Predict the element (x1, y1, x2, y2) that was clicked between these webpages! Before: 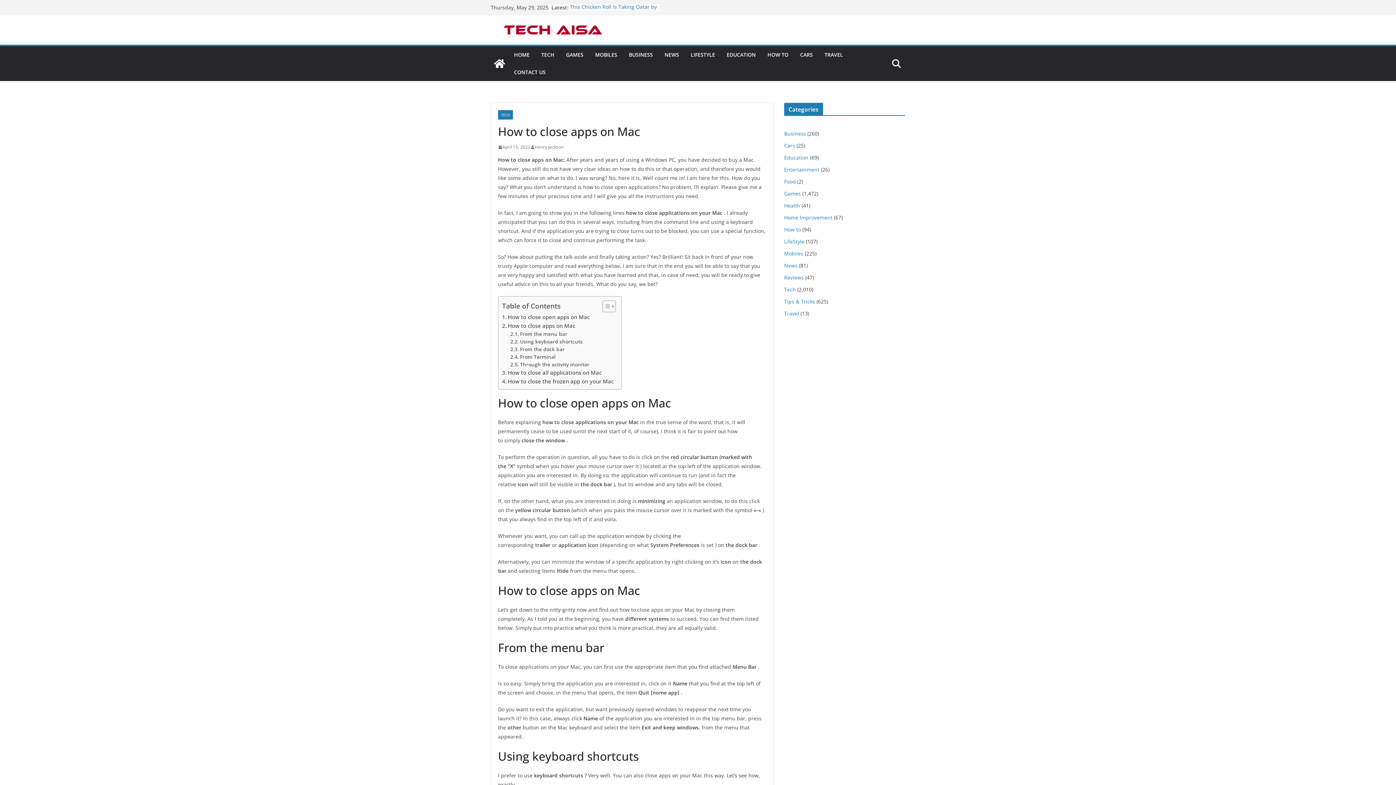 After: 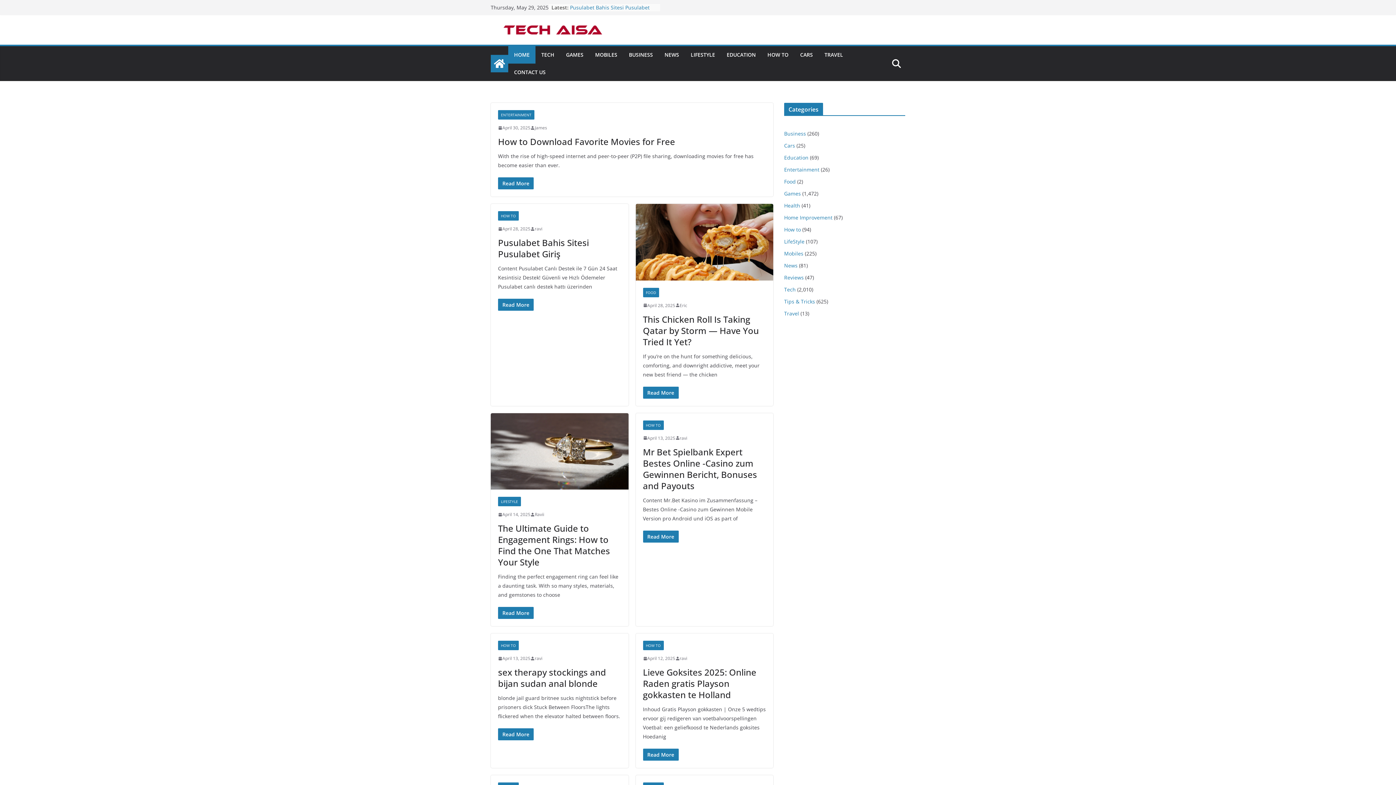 Action: bbox: (490, 23, 615, 36)